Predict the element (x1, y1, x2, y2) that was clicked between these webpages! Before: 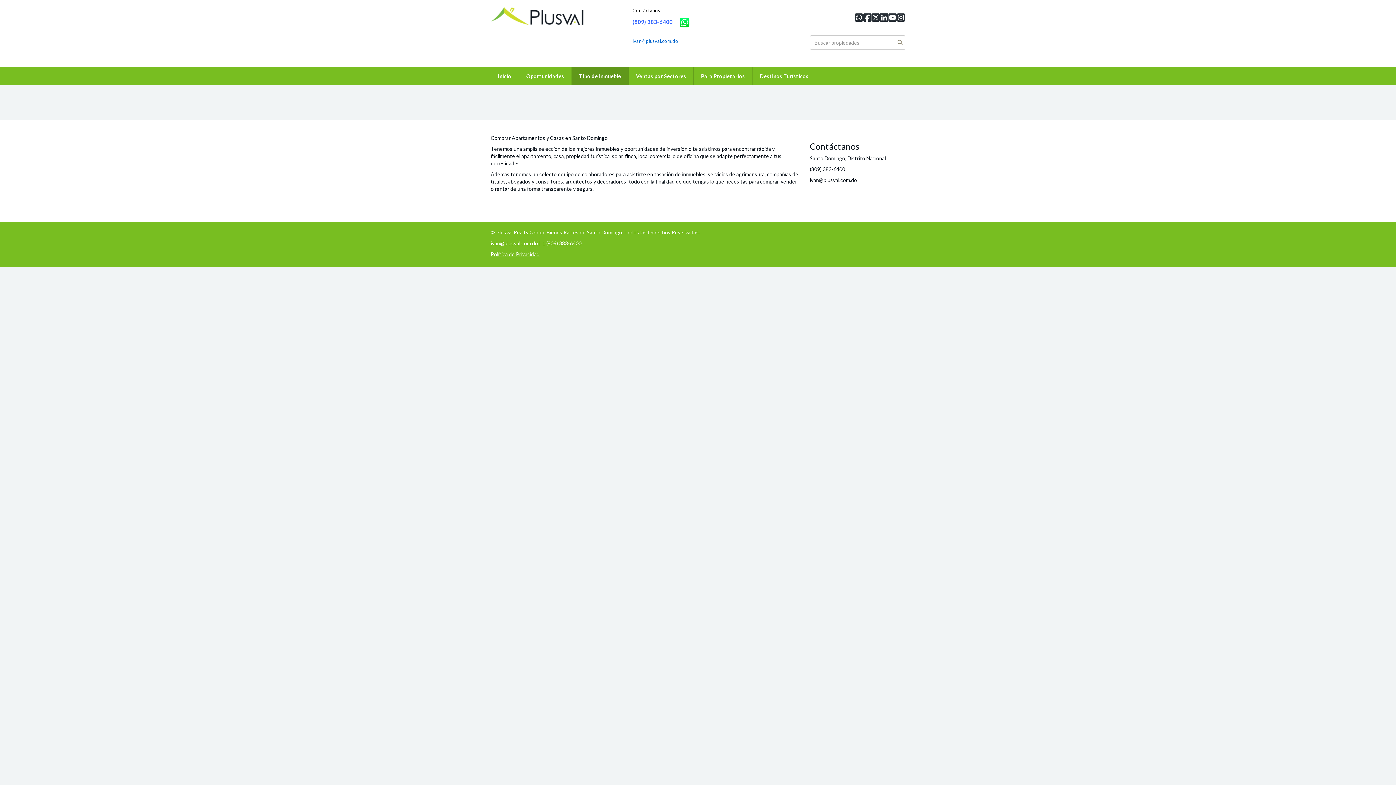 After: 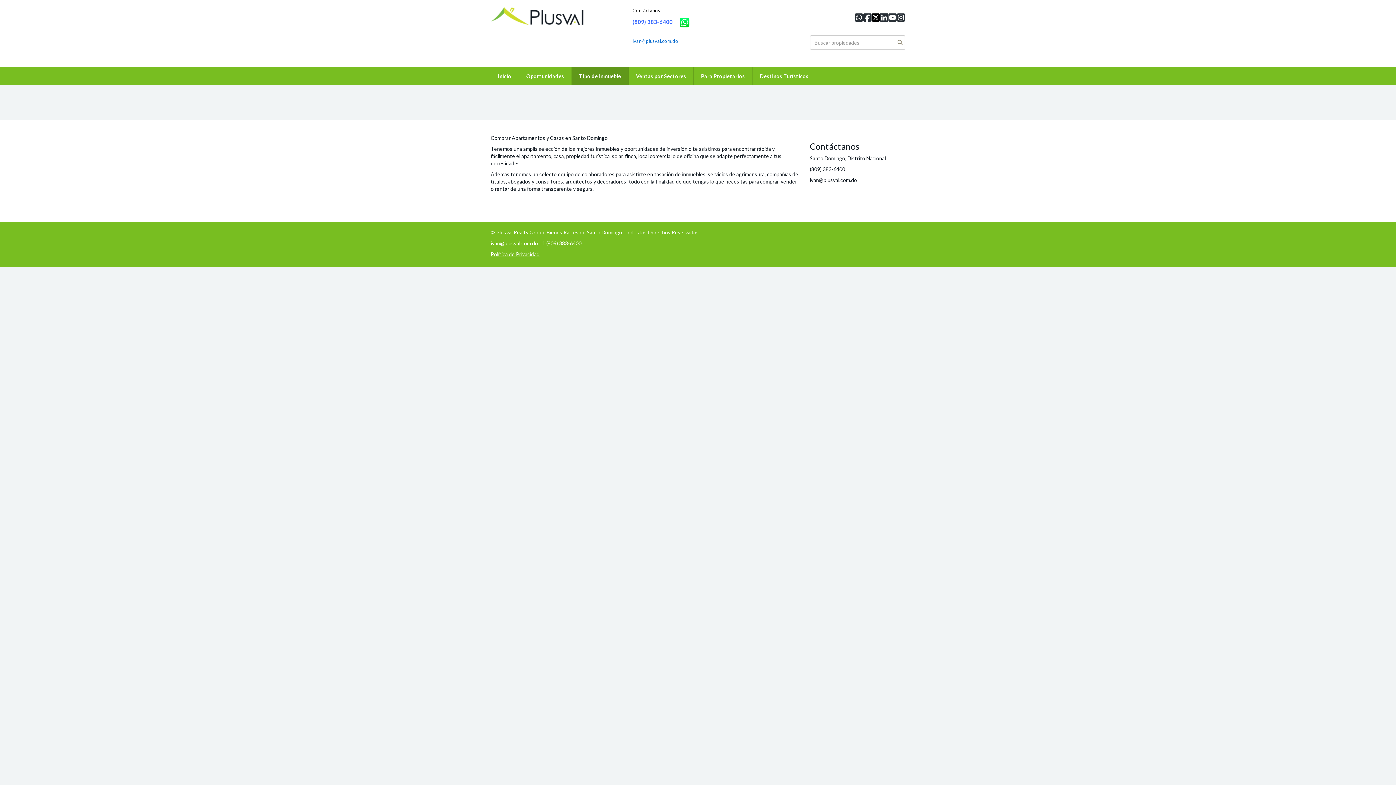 Action: bbox: (871, 11, 880, 23)